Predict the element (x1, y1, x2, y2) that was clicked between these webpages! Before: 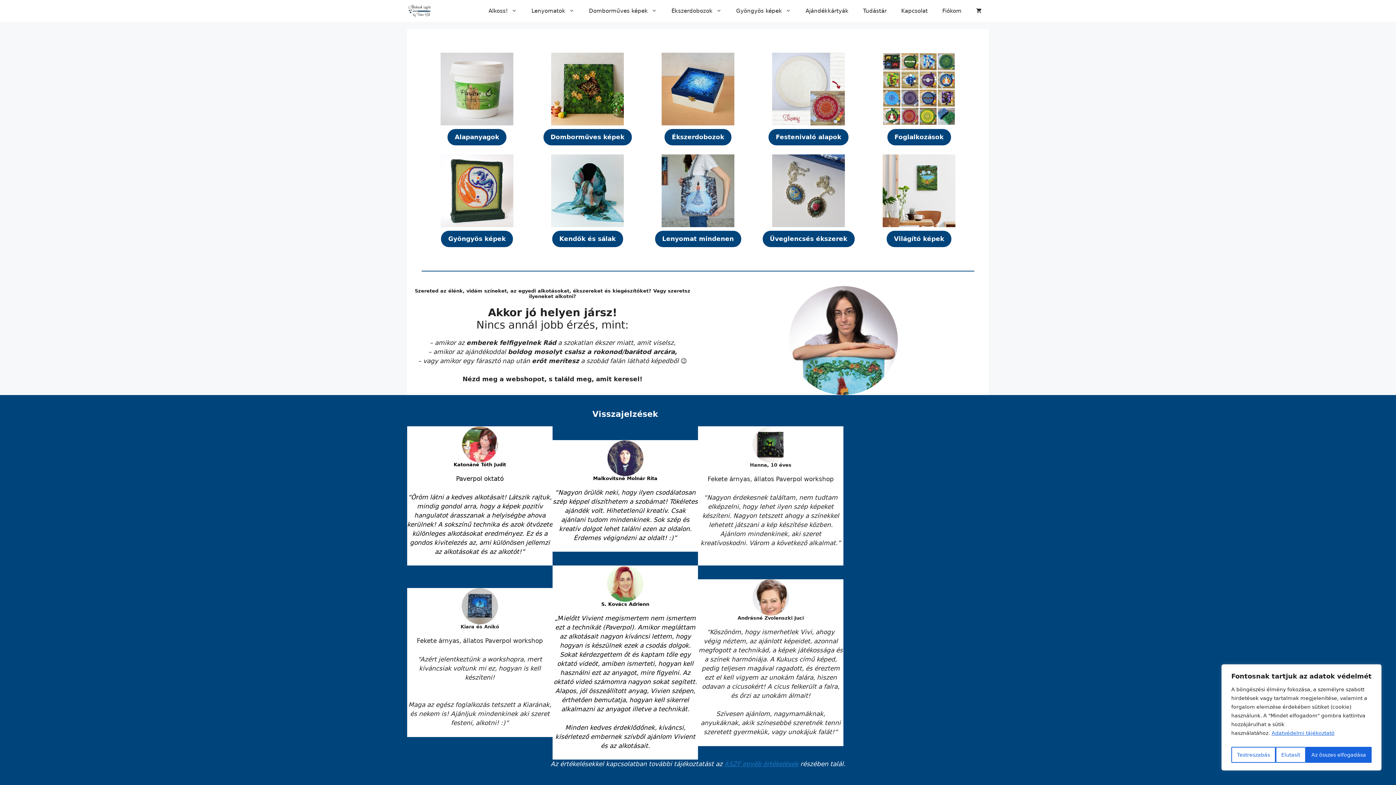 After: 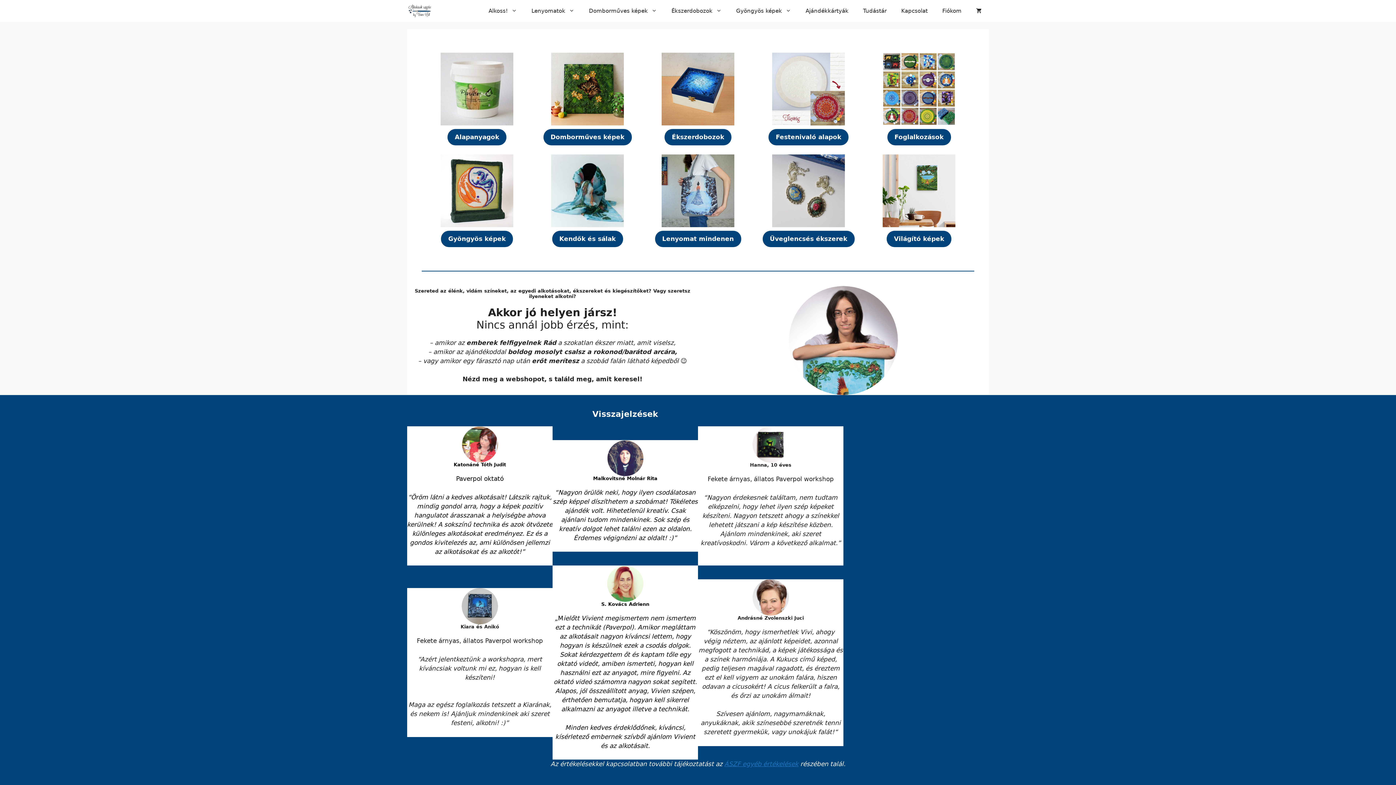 Action: bbox: (1276, 747, 1306, 763) label: Elutasít